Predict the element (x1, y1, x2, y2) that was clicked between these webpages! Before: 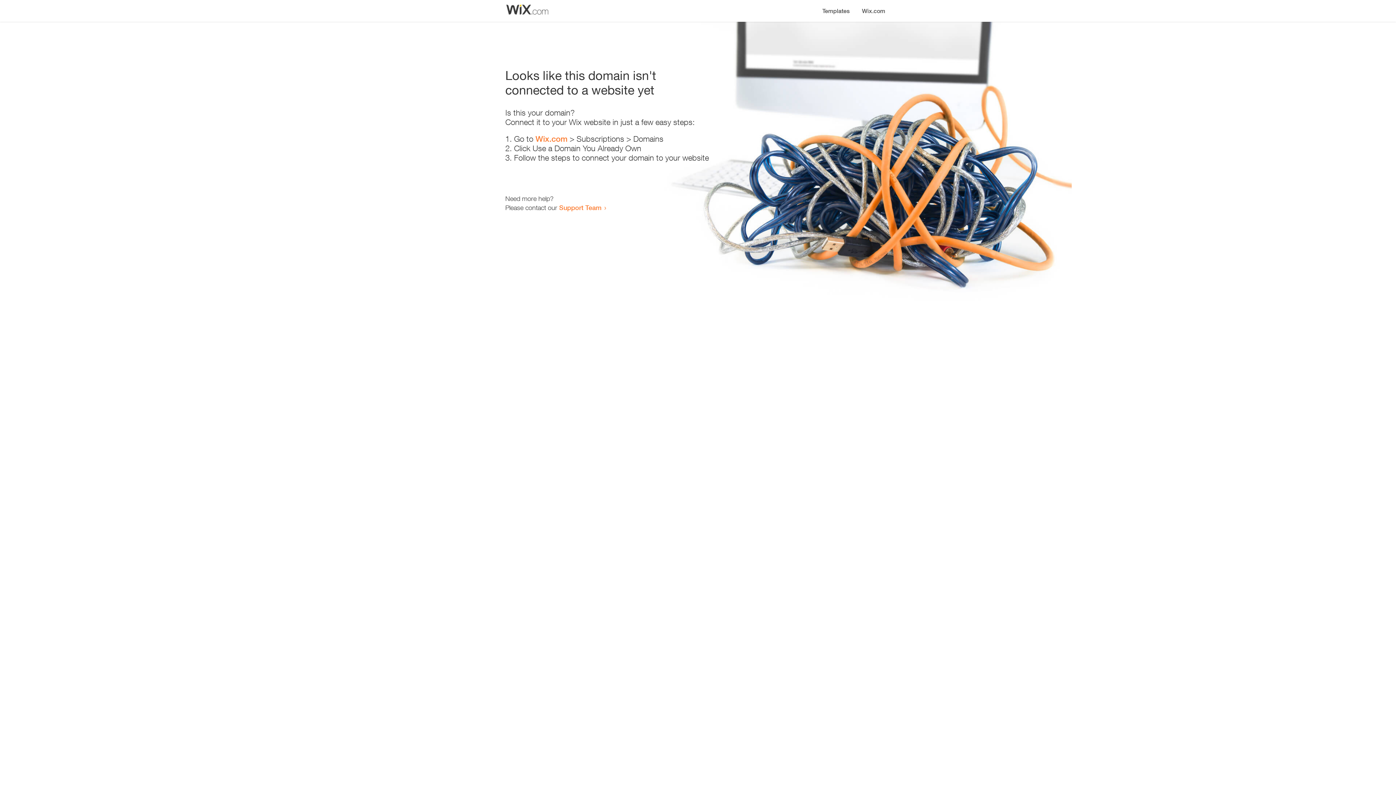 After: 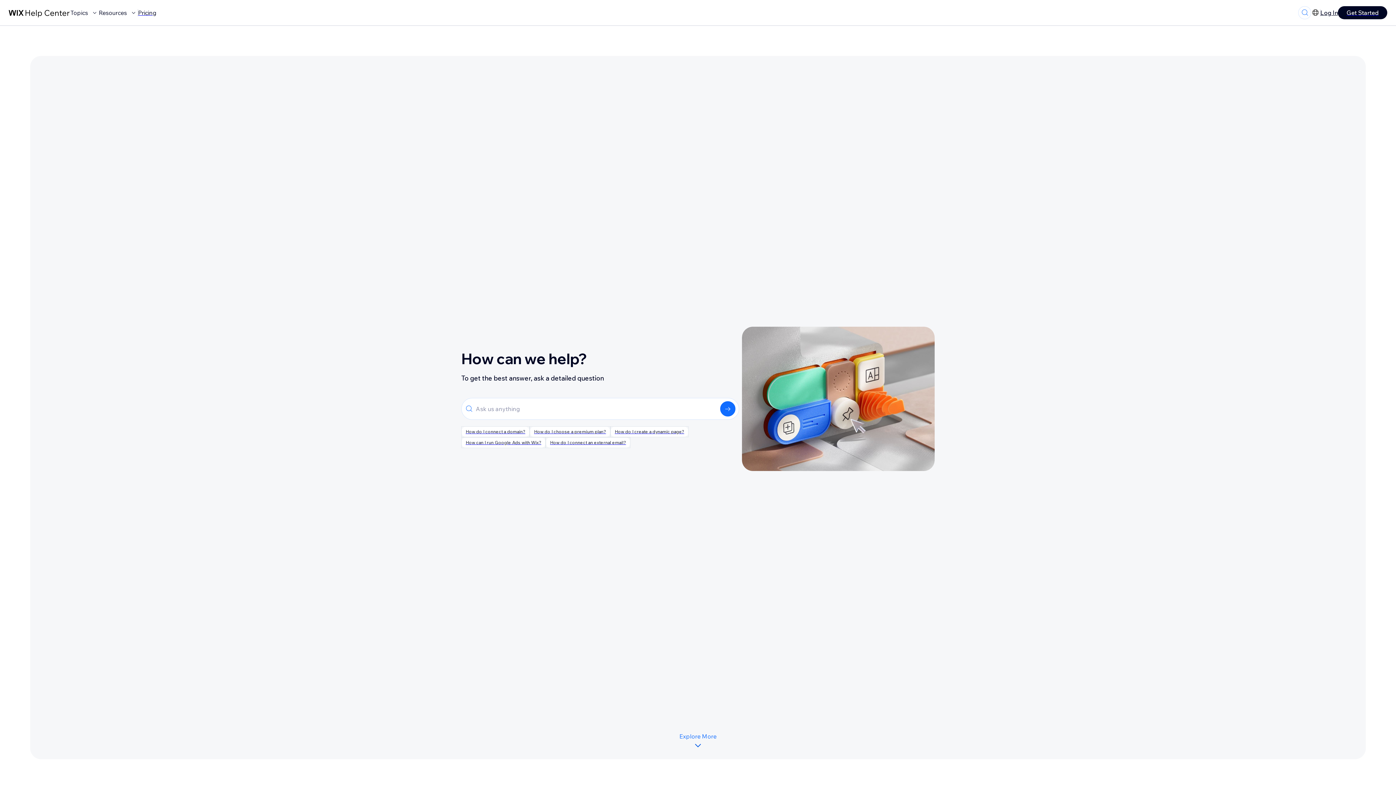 Action: bbox: (559, 203, 601, 211) label: Support Team